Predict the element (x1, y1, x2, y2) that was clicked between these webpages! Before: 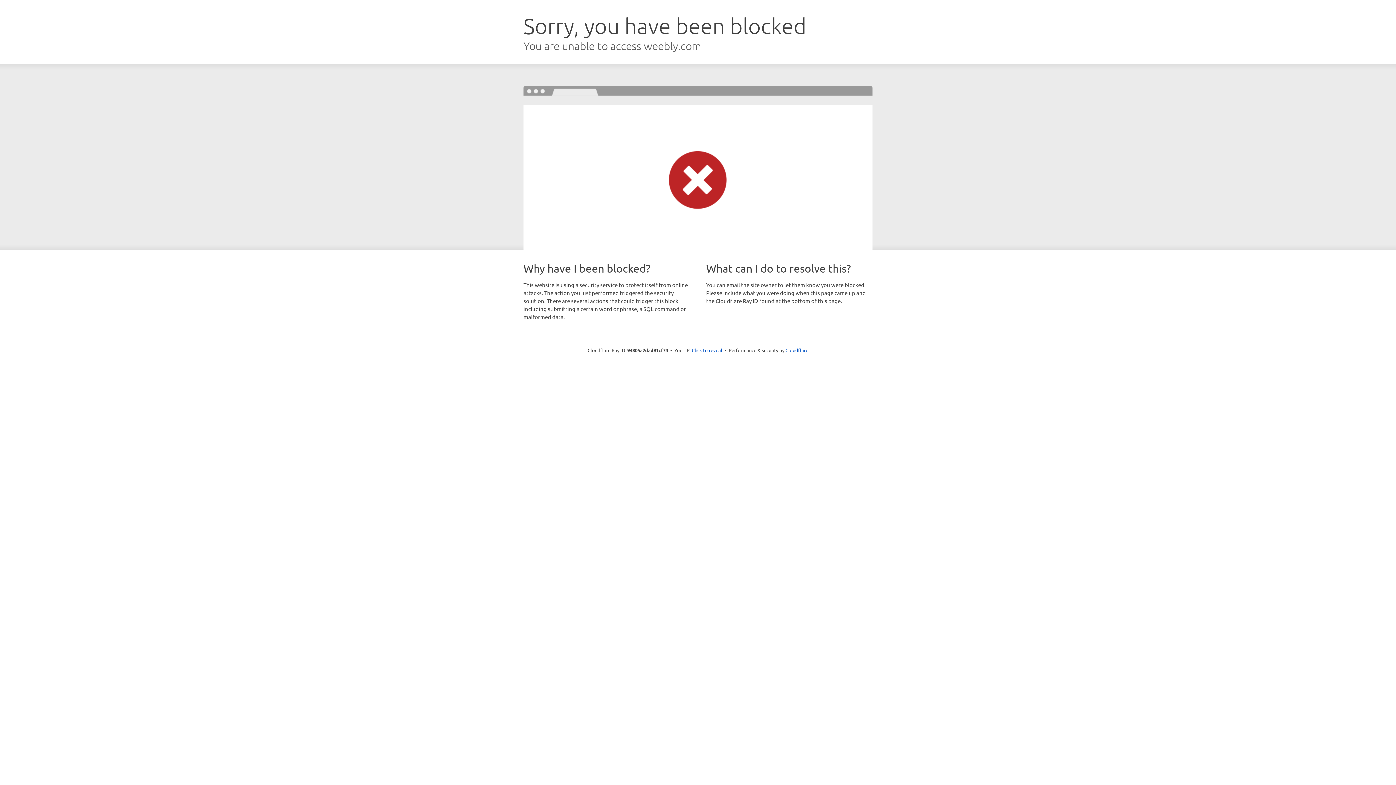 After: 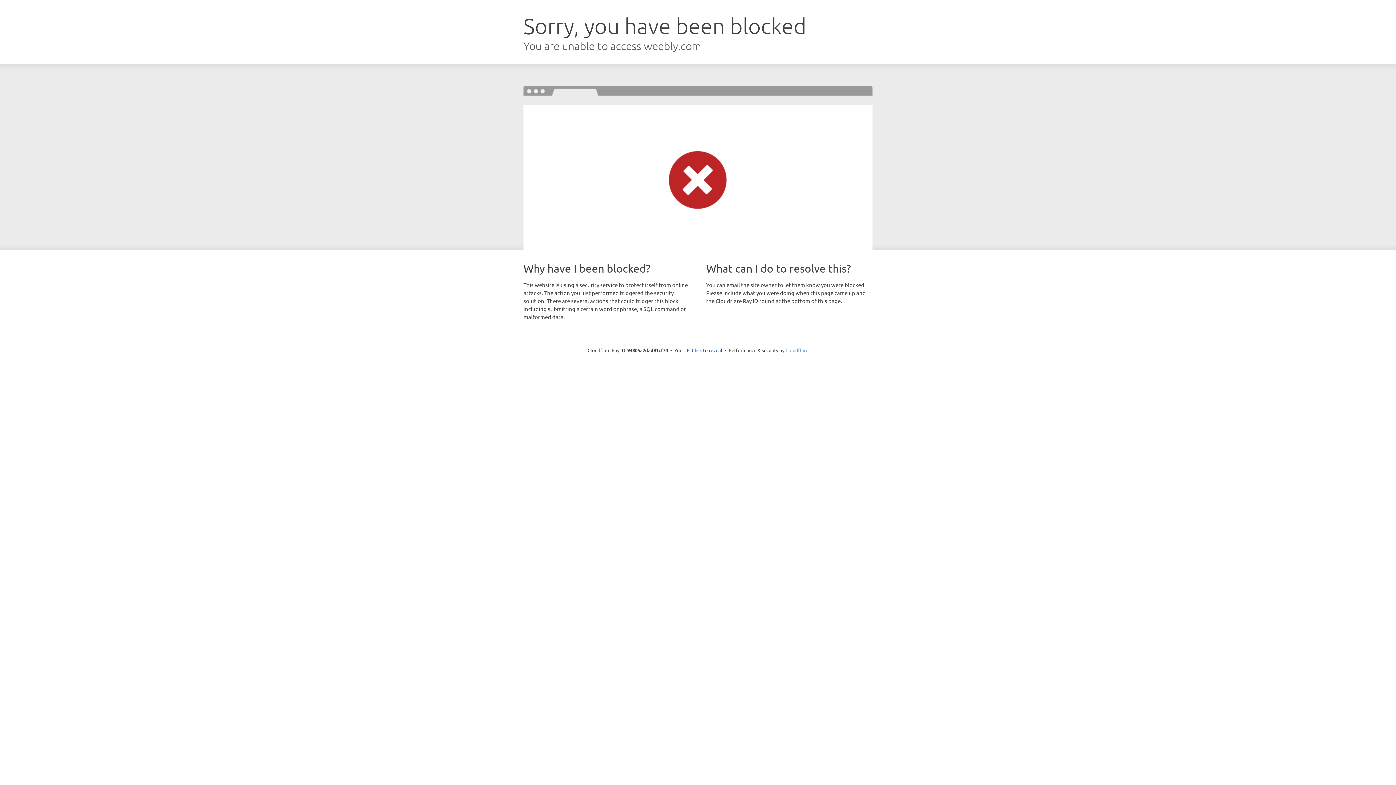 Action: bbox: (785, 347, 808, 353) label: Cloudflare